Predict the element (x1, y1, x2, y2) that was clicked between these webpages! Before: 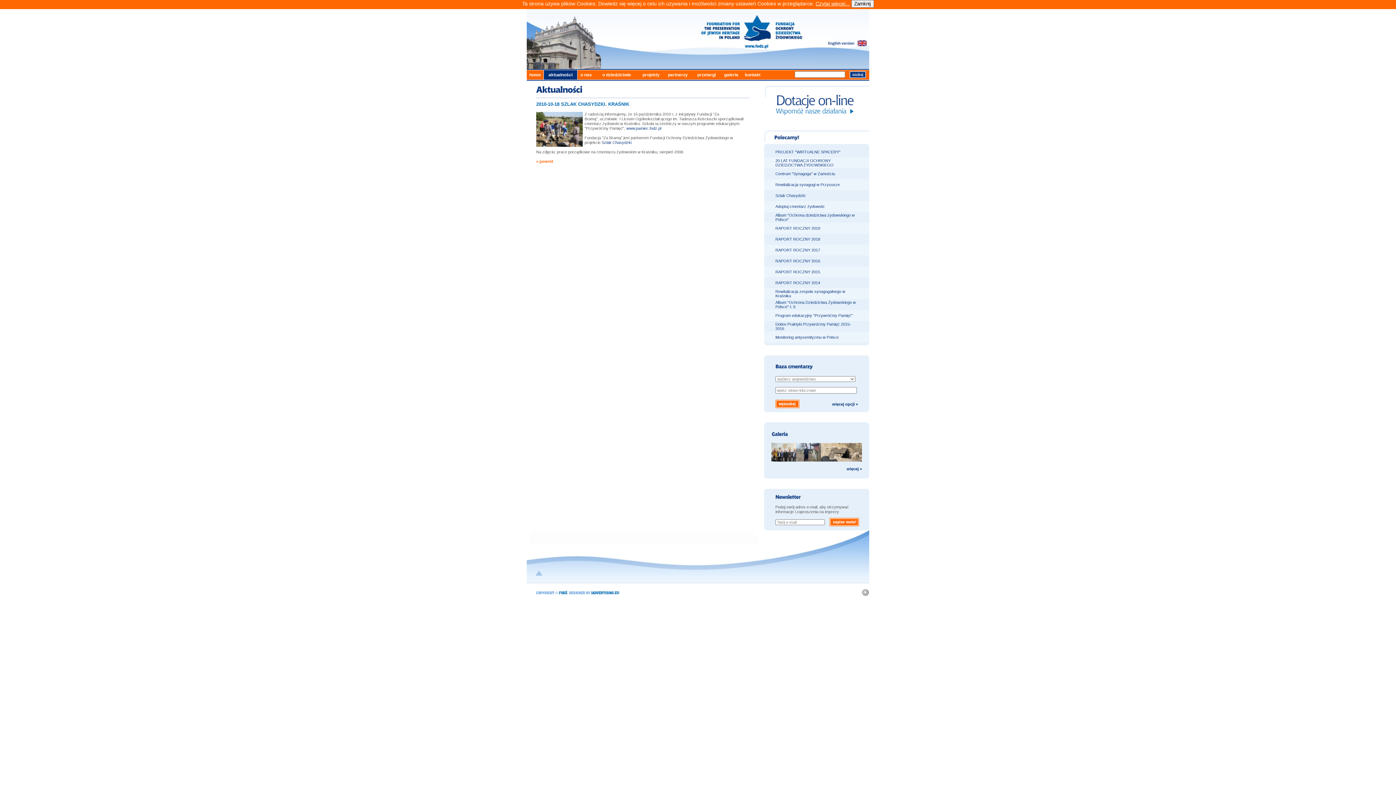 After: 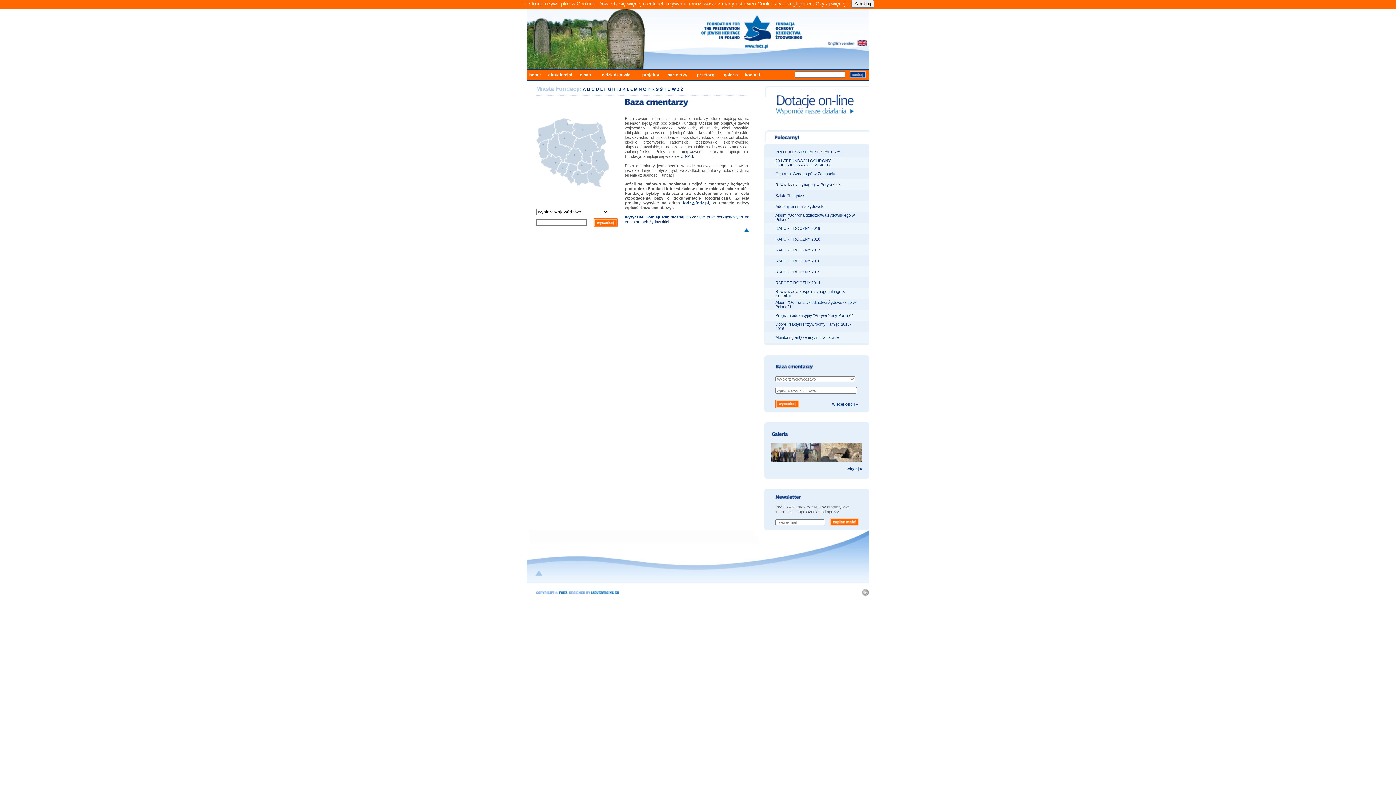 Action: label: więcej opcji » bbox: (832, 402, 858, 406)